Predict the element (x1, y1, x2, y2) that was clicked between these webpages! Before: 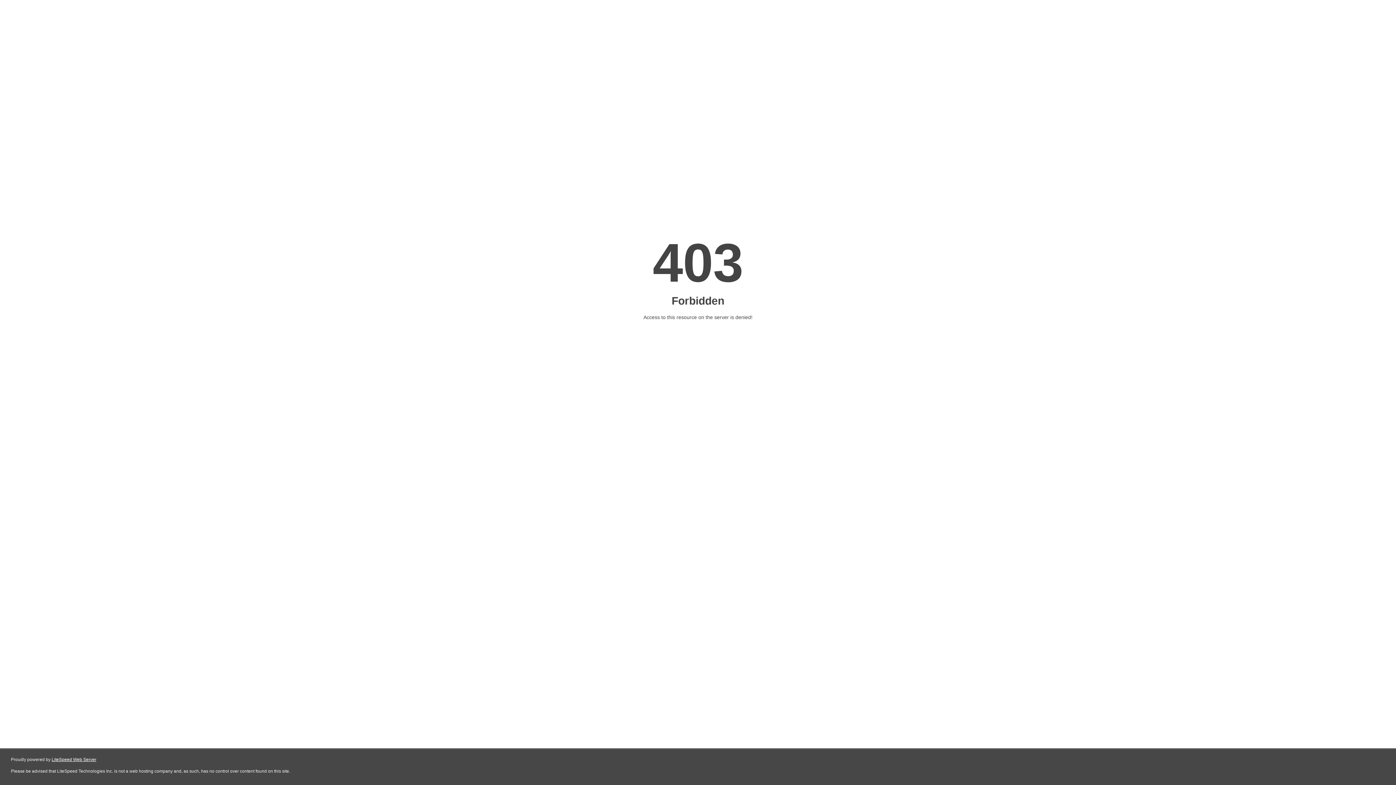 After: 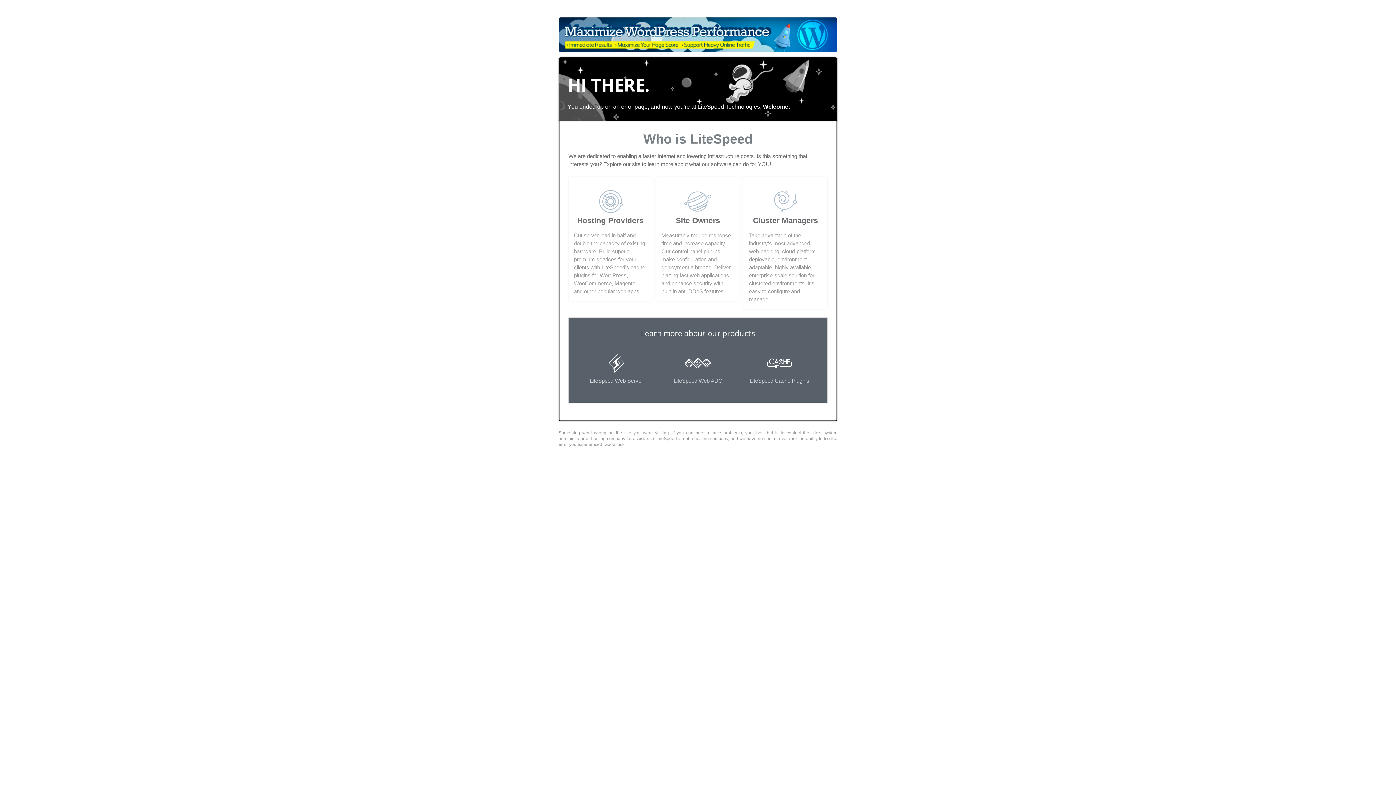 Action: bbox: (51, 757, 96, 762) label: LiteSpeed Web Server